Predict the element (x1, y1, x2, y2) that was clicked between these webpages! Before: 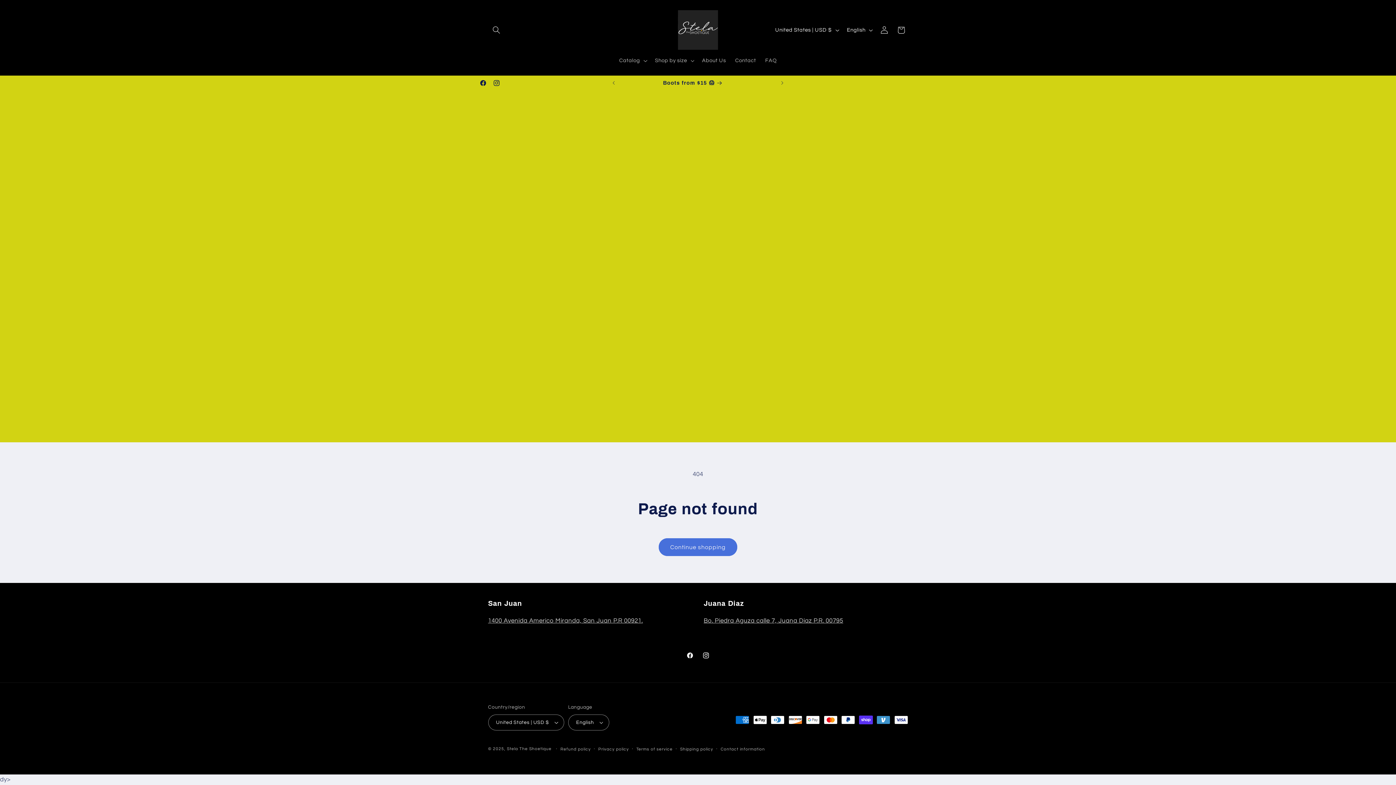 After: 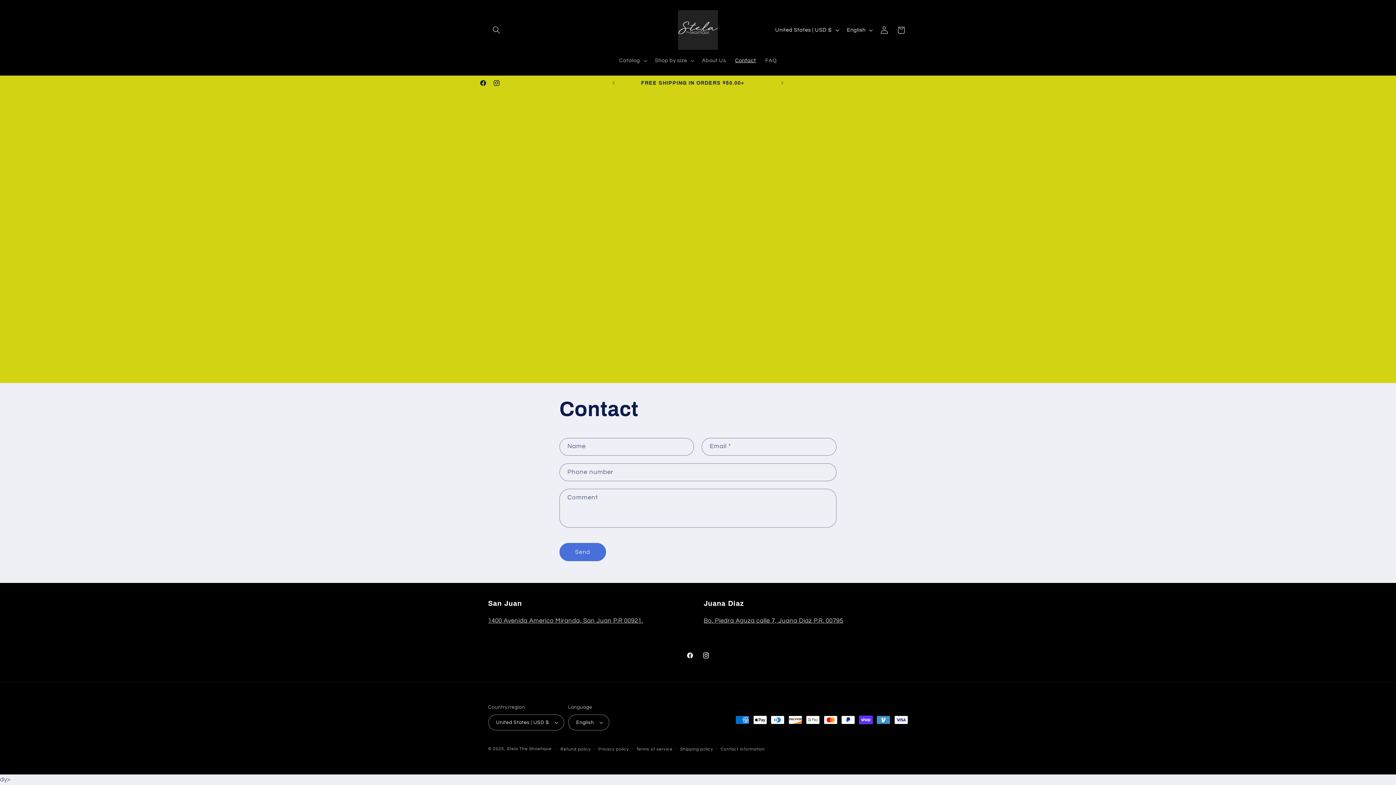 Action: bbox: (730, 52, 760, 68) label: Contact